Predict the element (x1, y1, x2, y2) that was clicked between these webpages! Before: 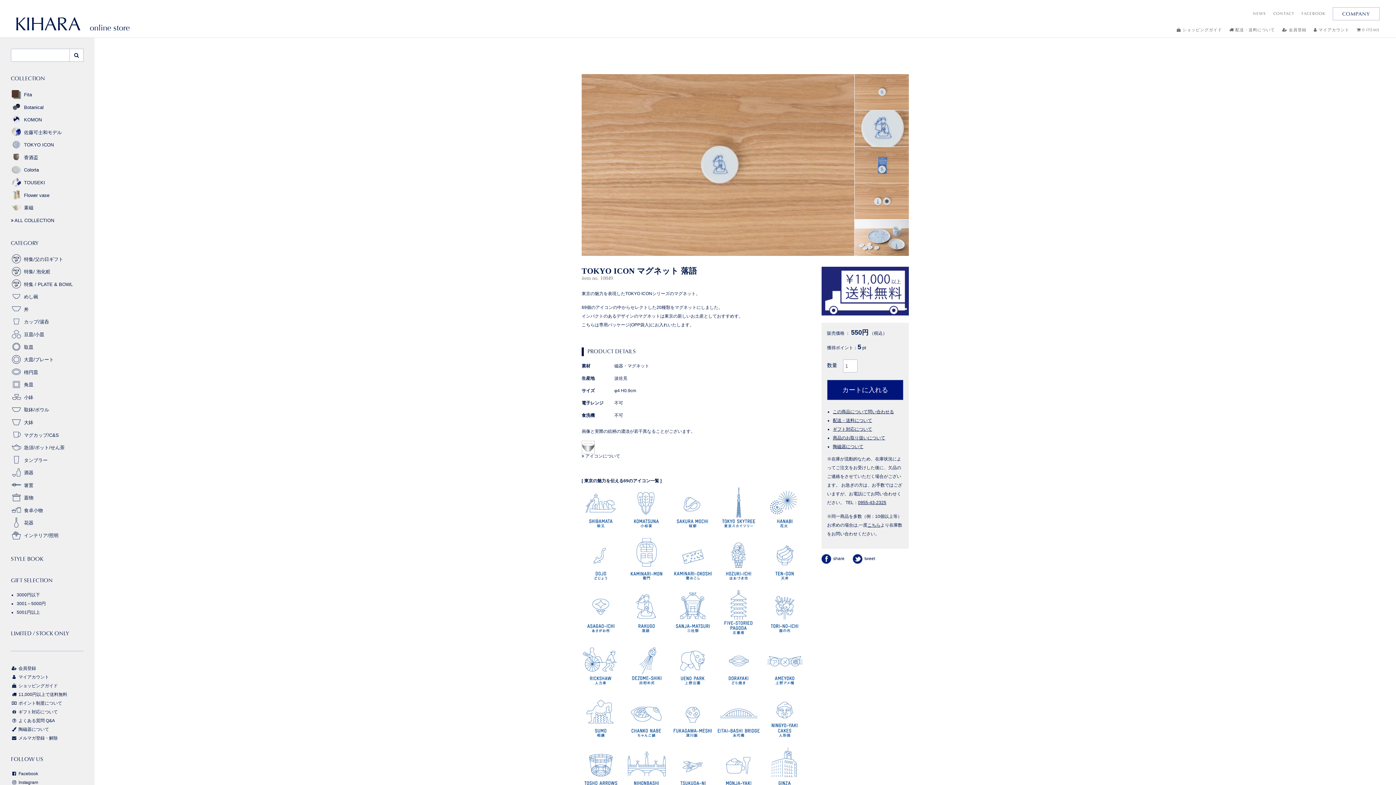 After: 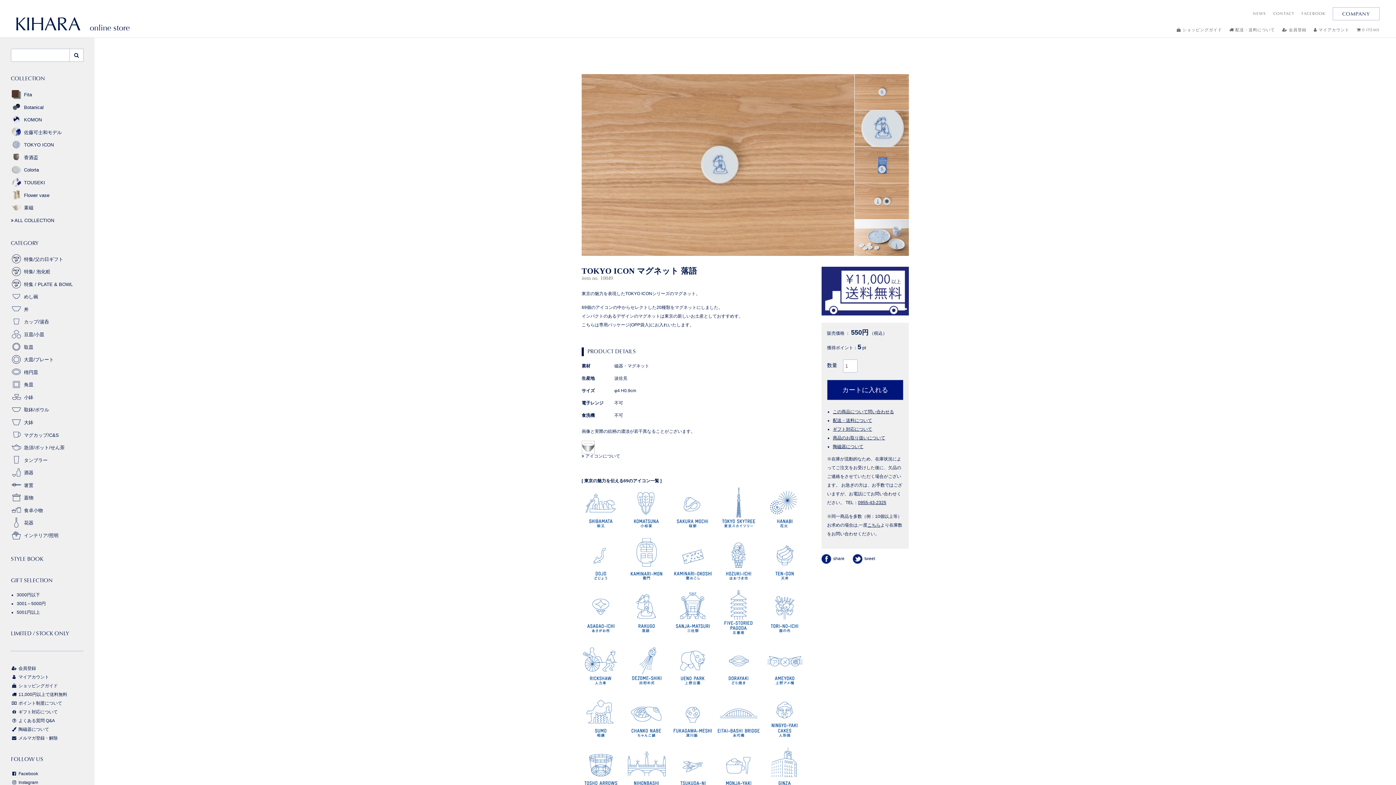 Action: bbox: (10, 780, 38, 785) label:  Instagram